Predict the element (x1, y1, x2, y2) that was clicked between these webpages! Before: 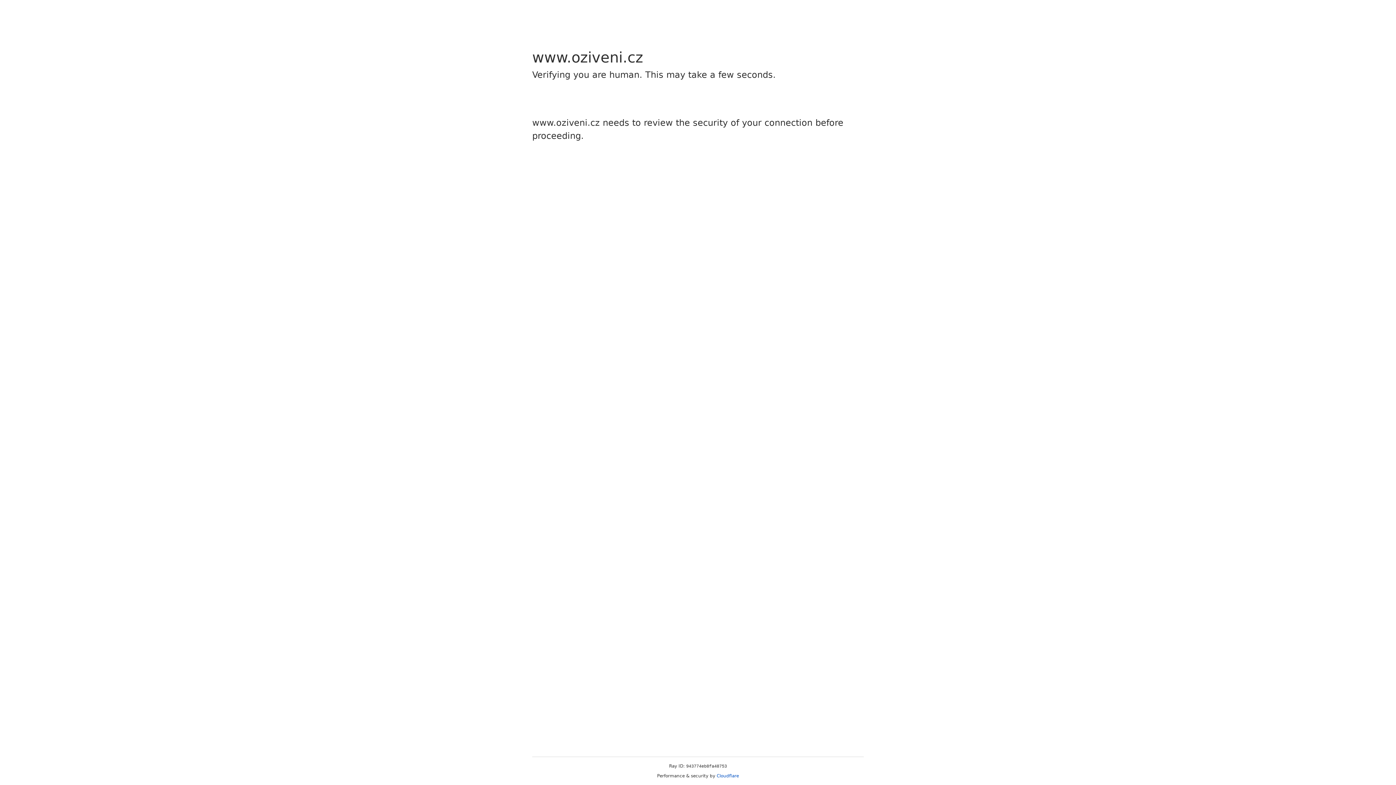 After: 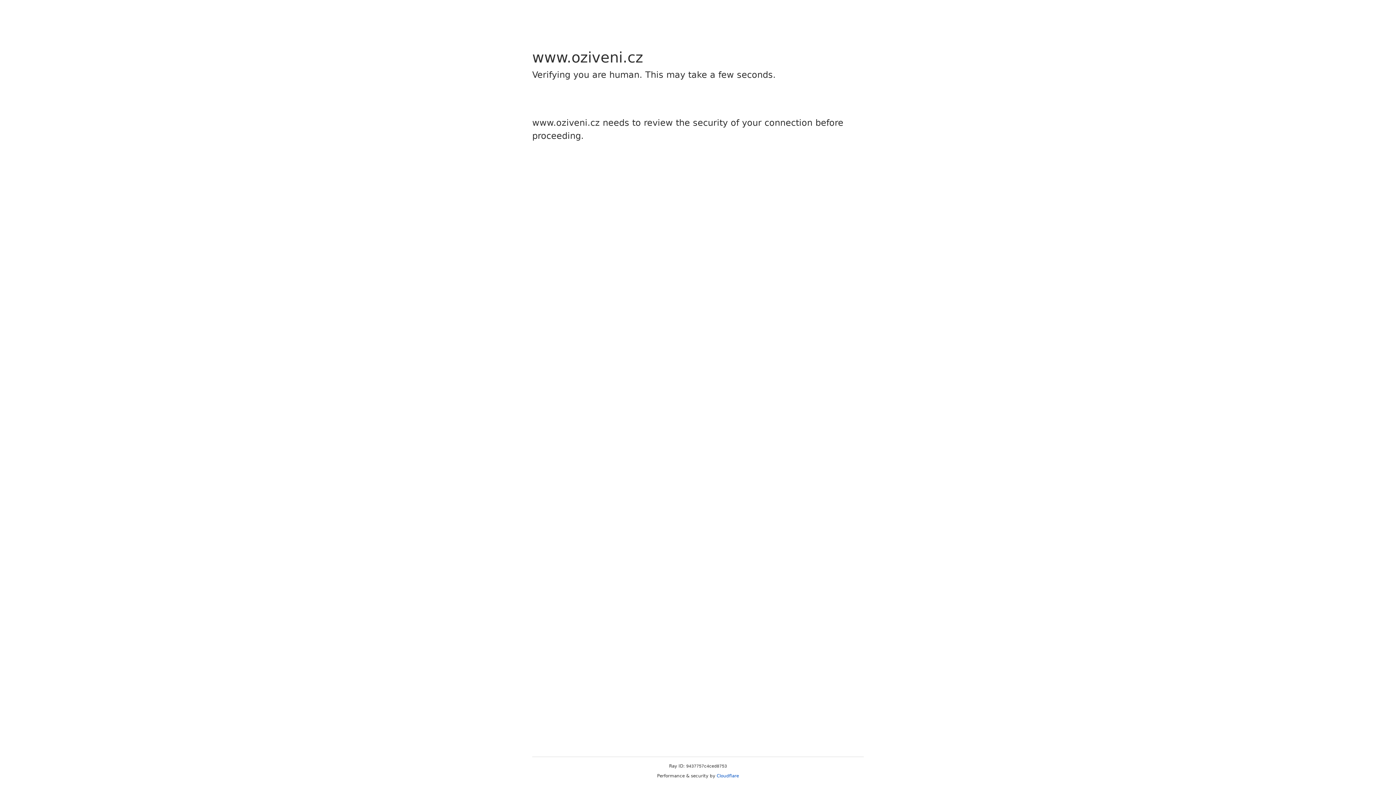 Action: bbox: (716, 773, 739, 778) label: Cloudflare